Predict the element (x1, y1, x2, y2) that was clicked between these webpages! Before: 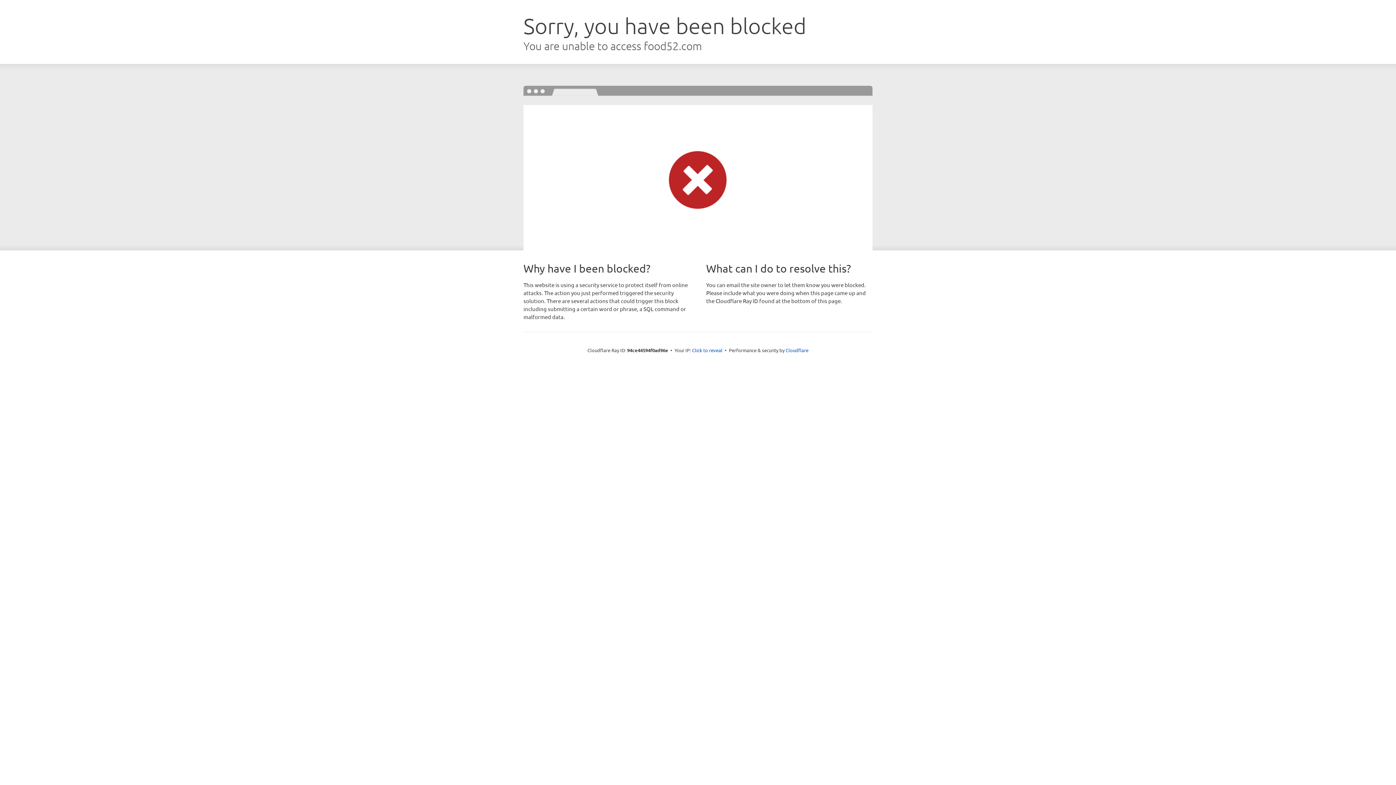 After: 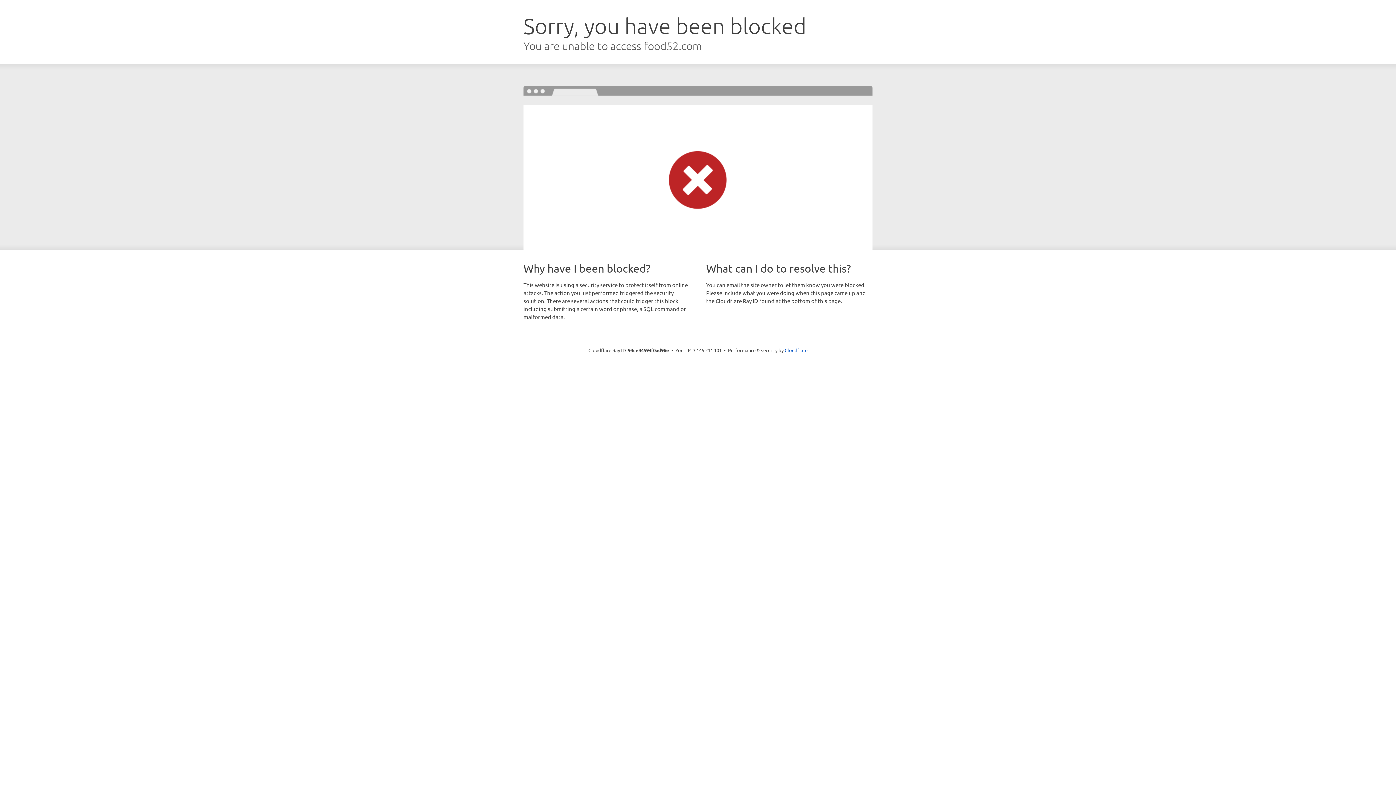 Action: label: Click to reveal bbox: (692, 346, 722, 353)